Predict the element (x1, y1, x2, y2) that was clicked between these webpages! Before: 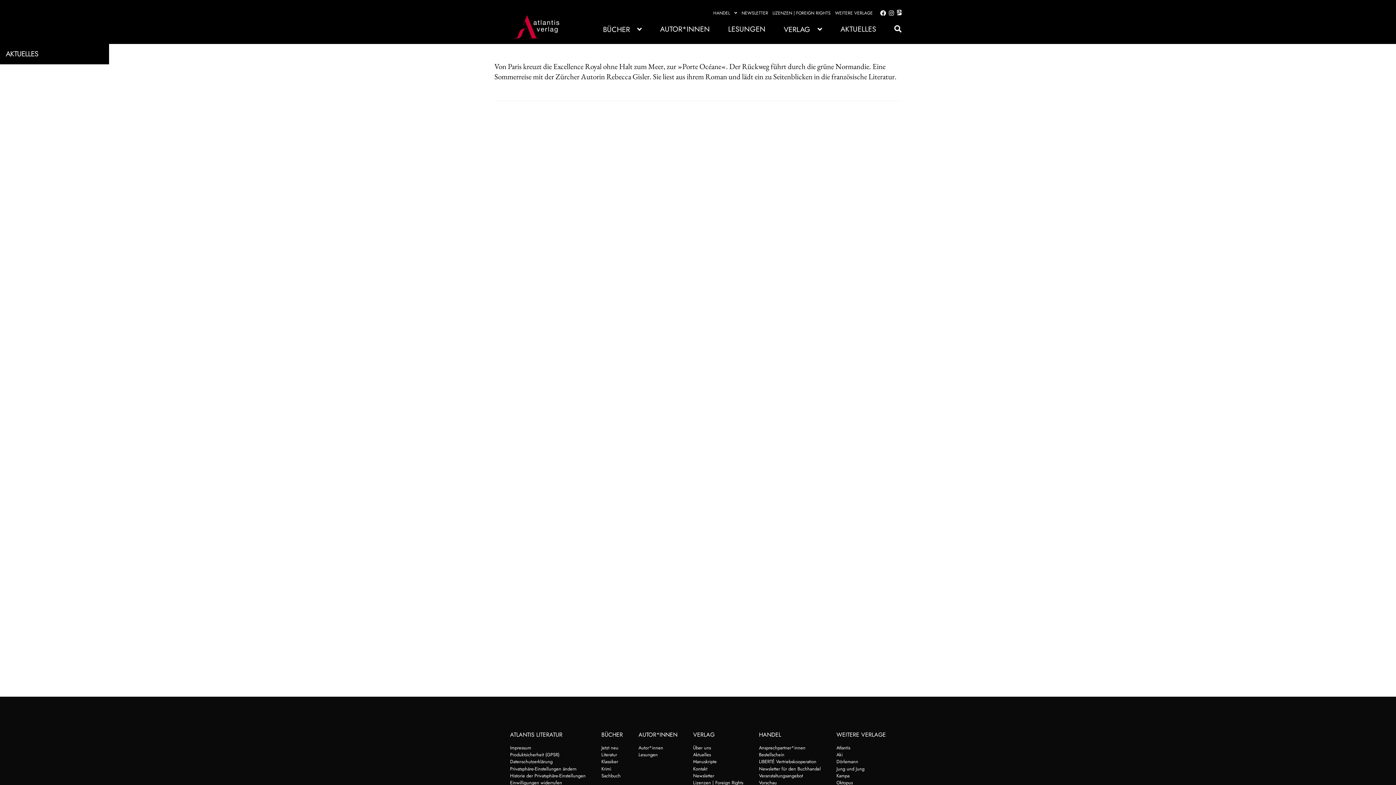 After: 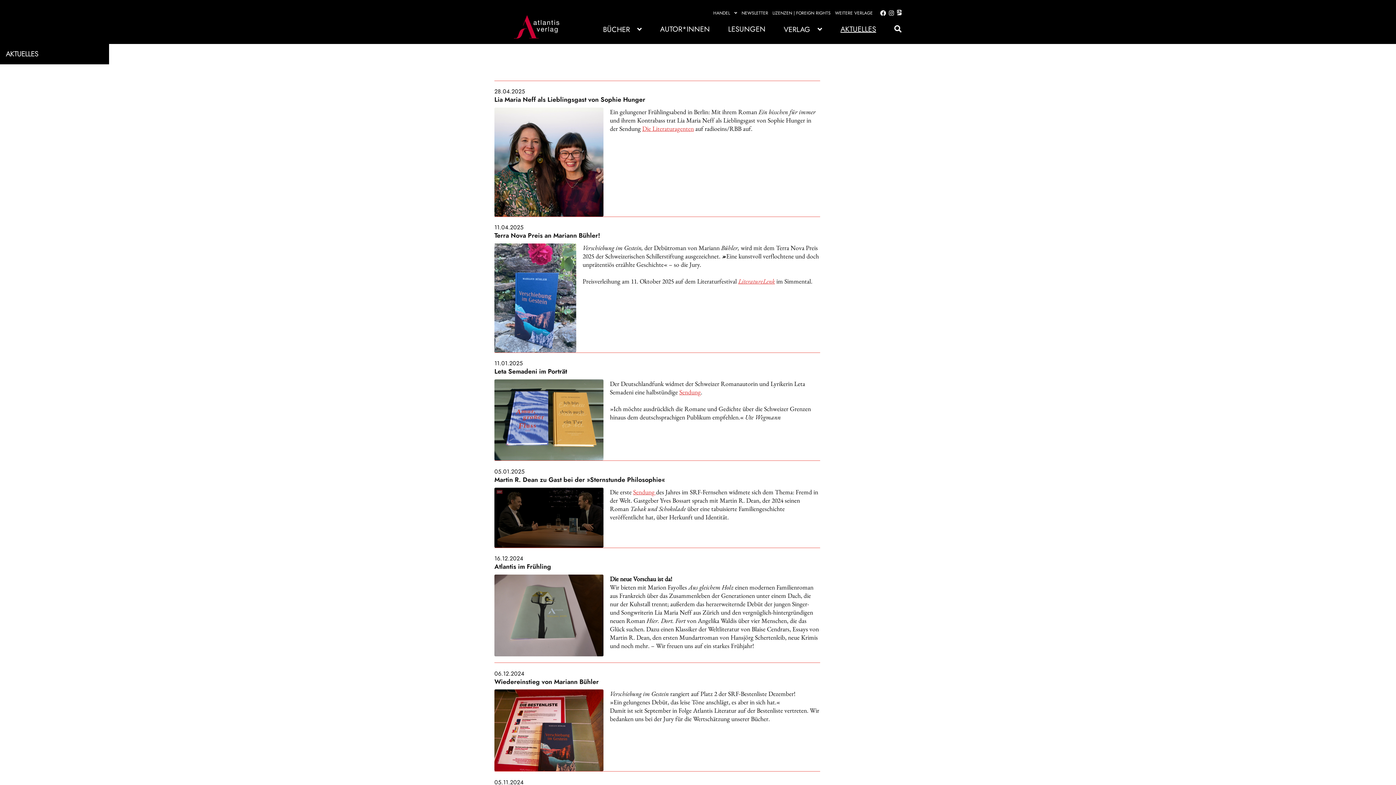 Action: bbox: (833, 15, 883, 43) label: AKTUELLES